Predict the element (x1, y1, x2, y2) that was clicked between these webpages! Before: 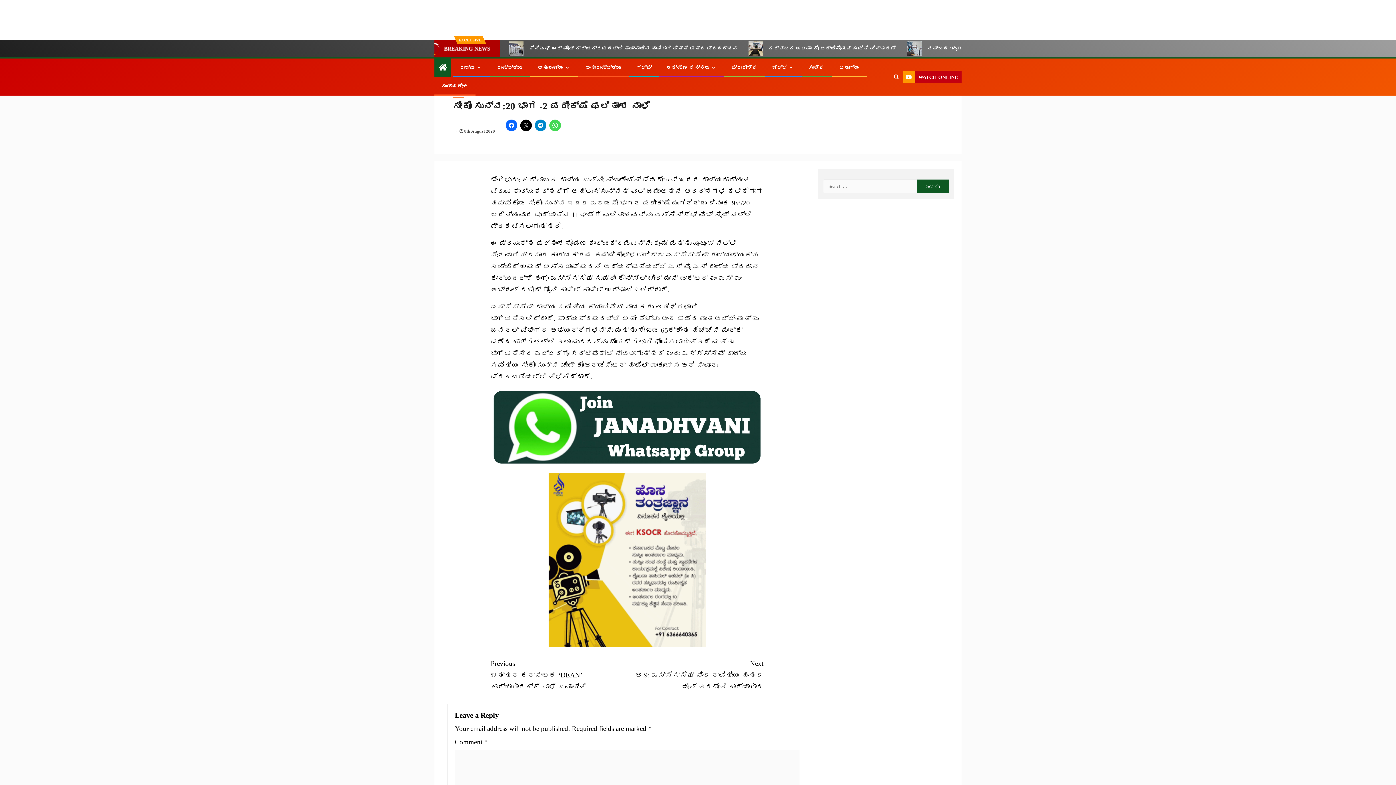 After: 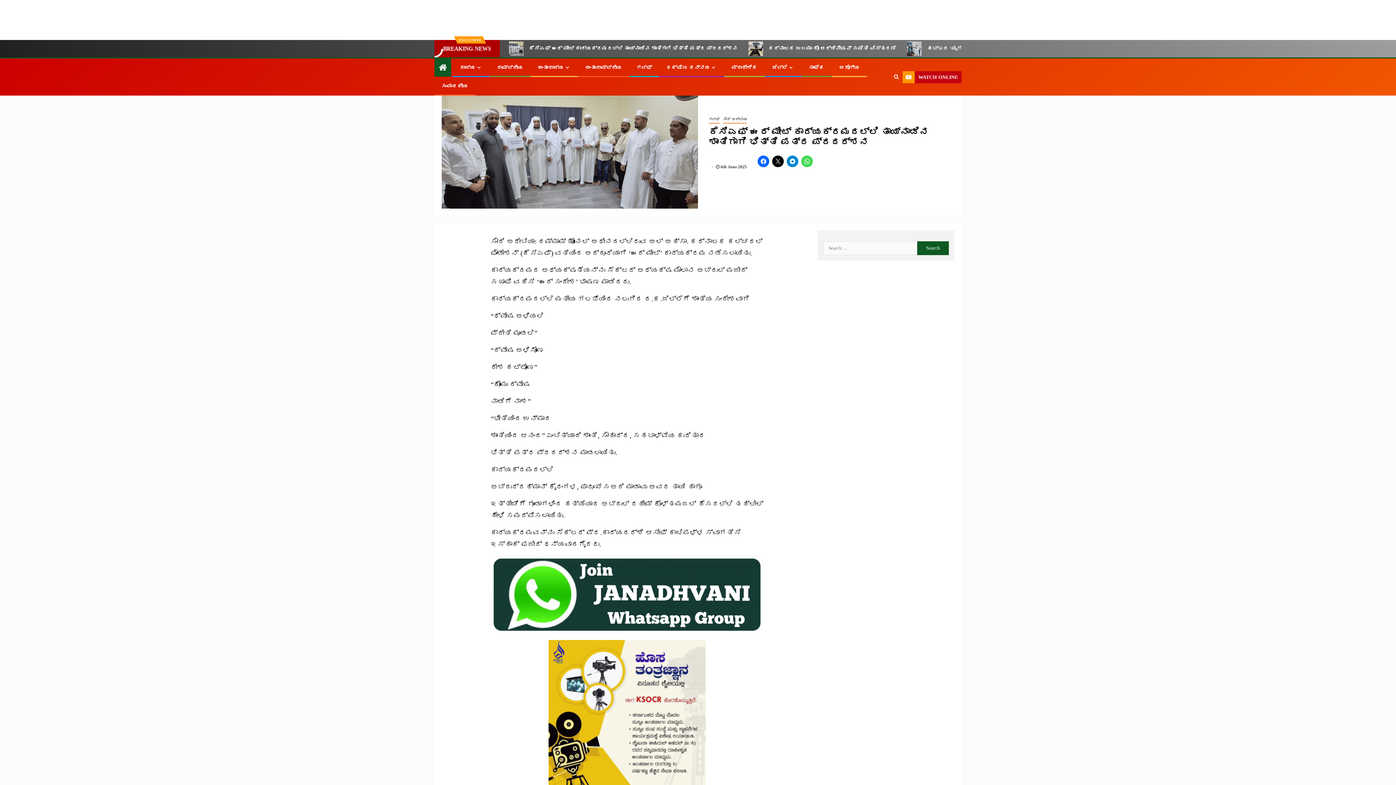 Action: bbox: (503, 41, 743, 56) label: ಕೆಸಿಎಫ್ ಈದ್ ಮೀಟ್ ಕಾರ್ಯಕ್ರಮದಲ್ಲಿ ತಾಯ್ನಾಡಿನ ಶಾಂತಿಗಾಗಿ ಭಿತ್ತಿ ಪತ್ರ ಪ್ರದರ್ಶನ